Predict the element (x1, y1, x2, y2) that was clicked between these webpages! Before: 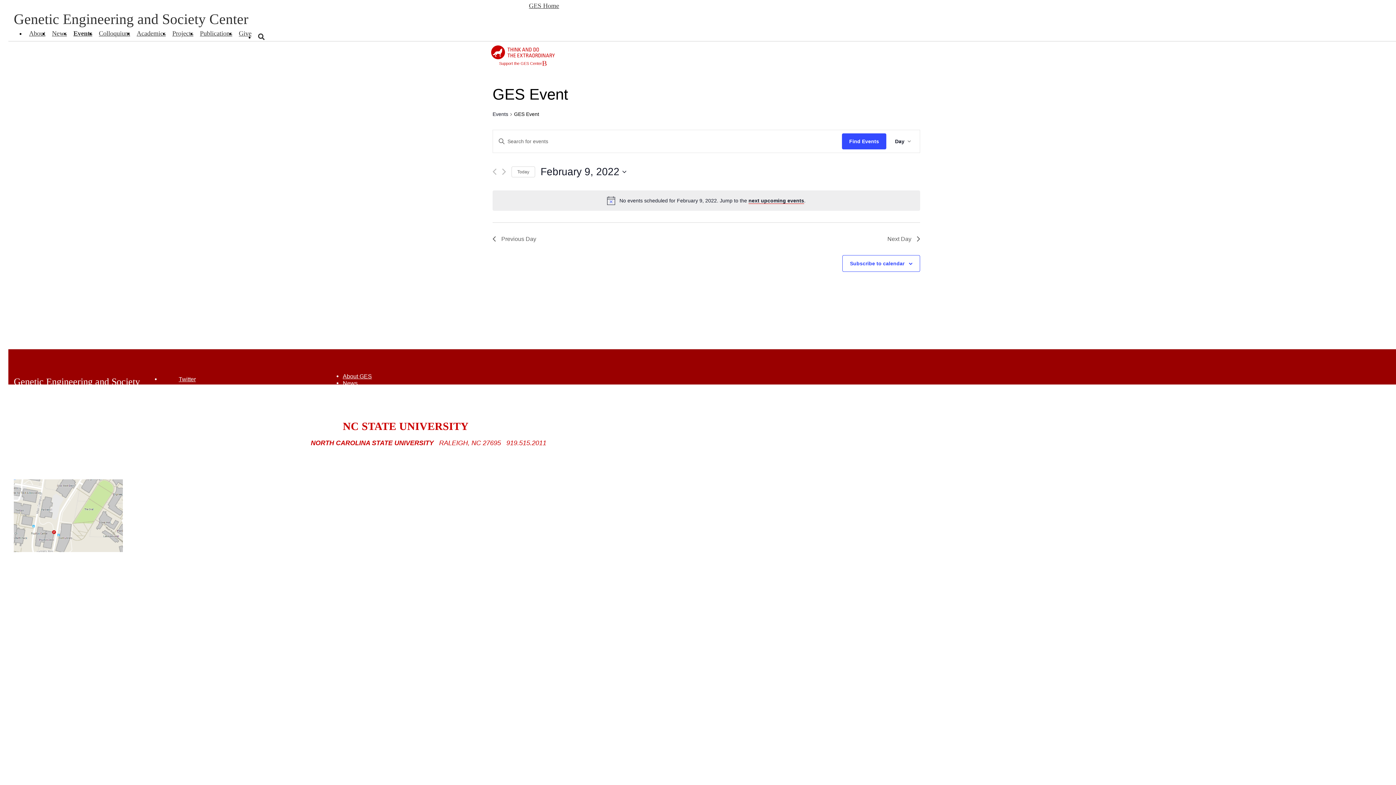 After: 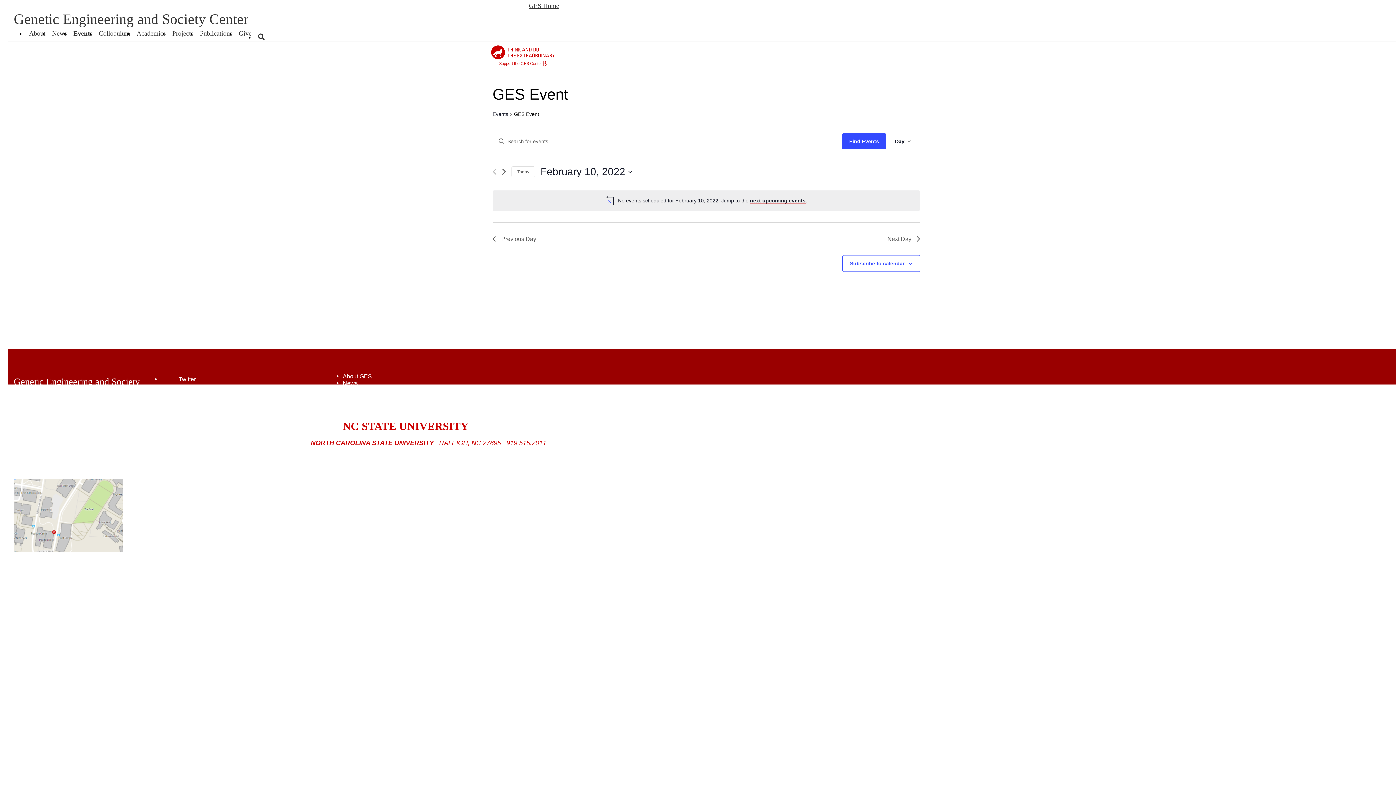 Action: bbox: (502, 168, 506, 175) label: Next day